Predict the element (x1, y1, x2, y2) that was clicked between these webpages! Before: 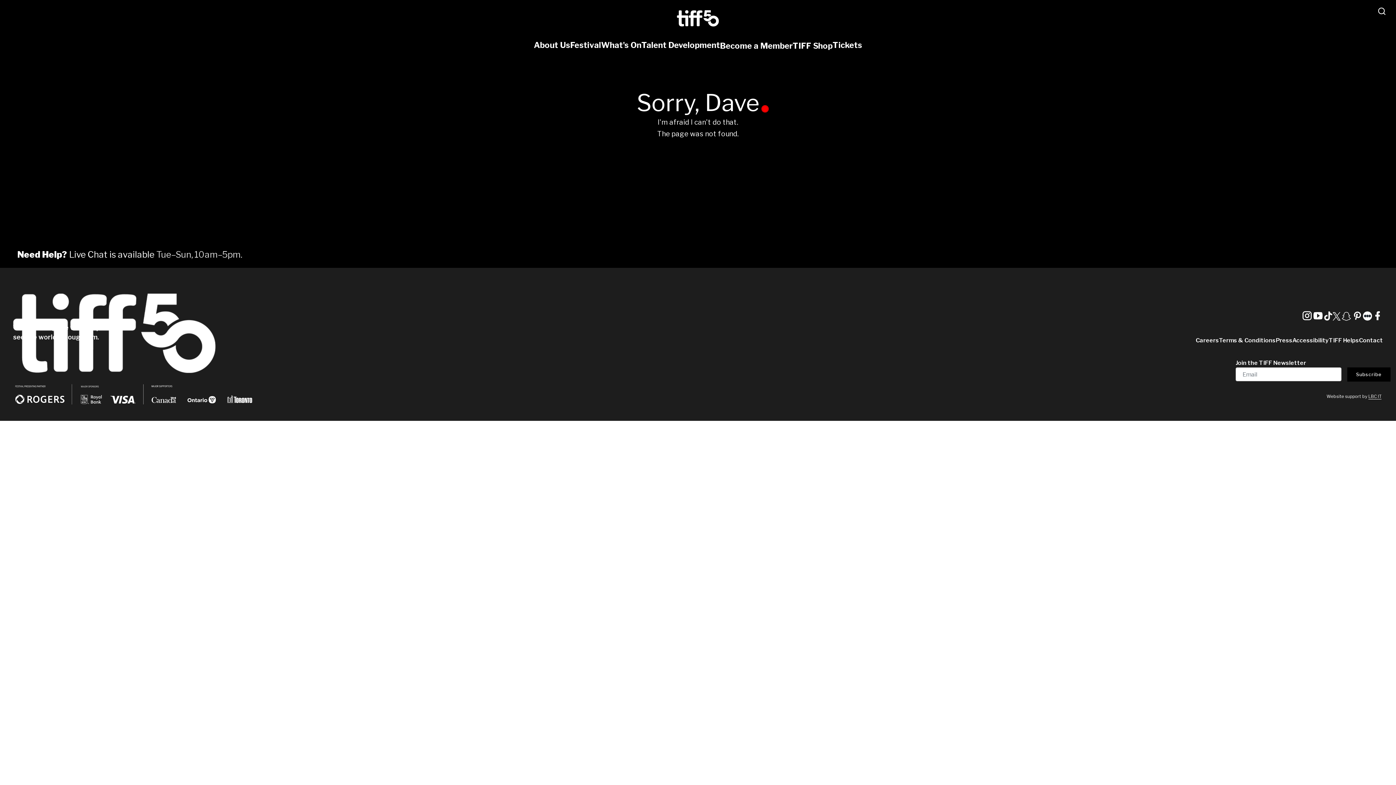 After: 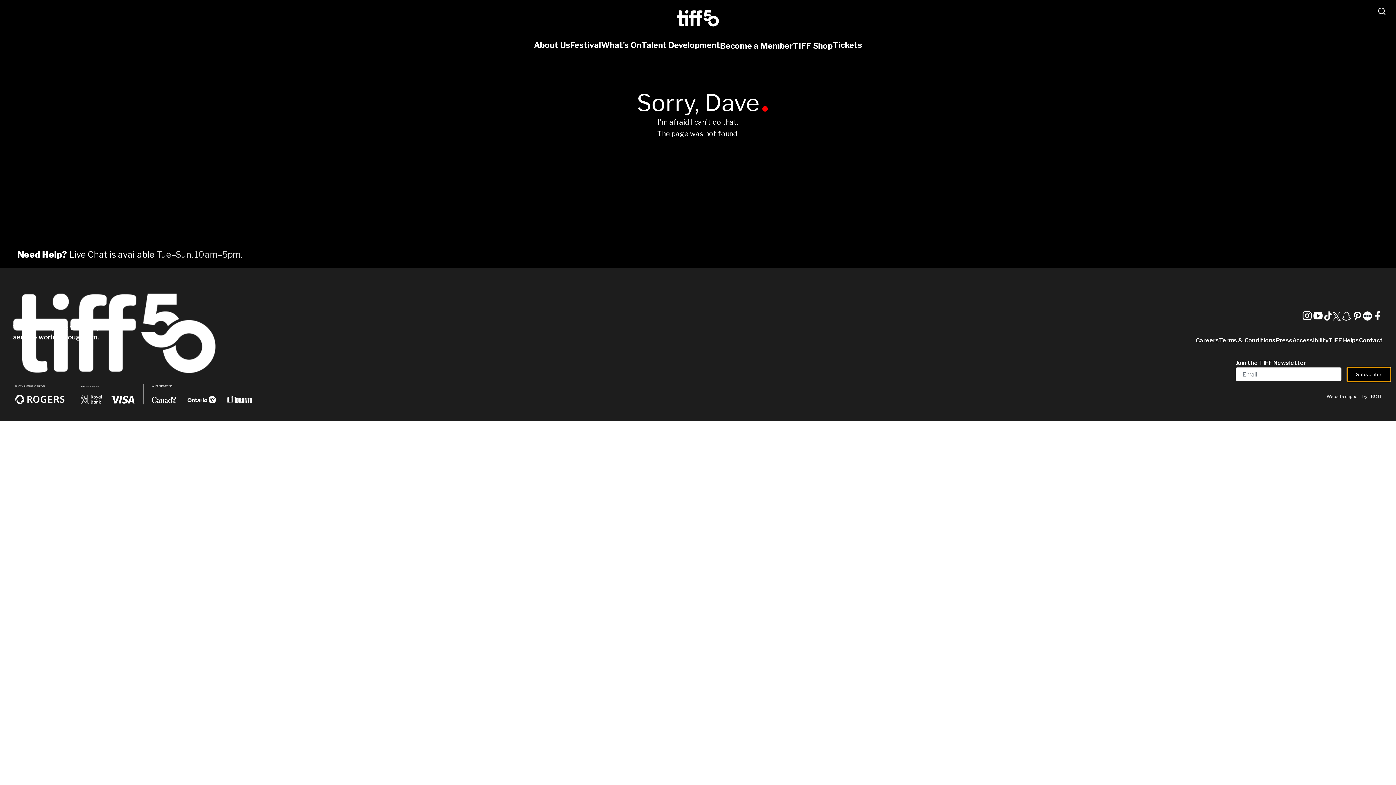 Action: bbox: (1347, 367, 1390, 381) label: Subscribe